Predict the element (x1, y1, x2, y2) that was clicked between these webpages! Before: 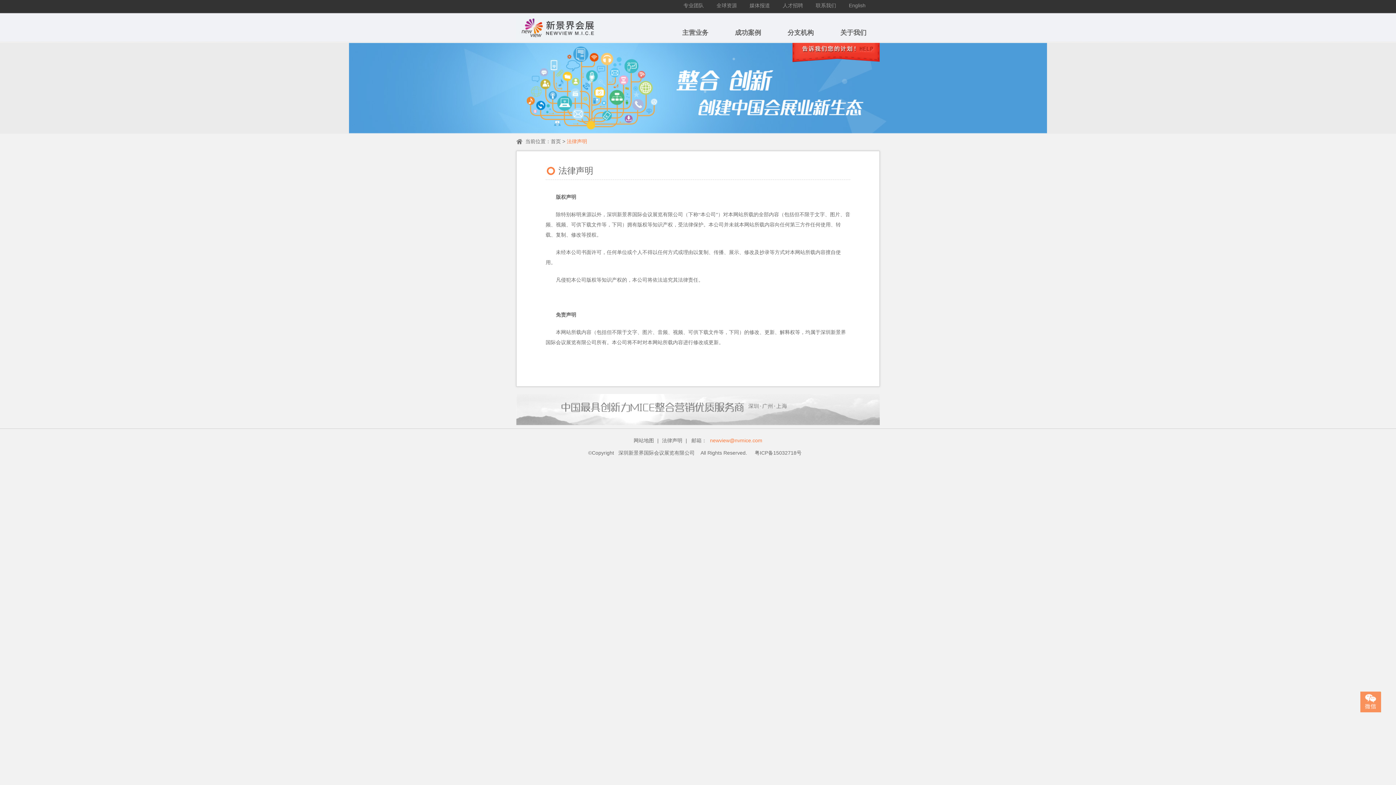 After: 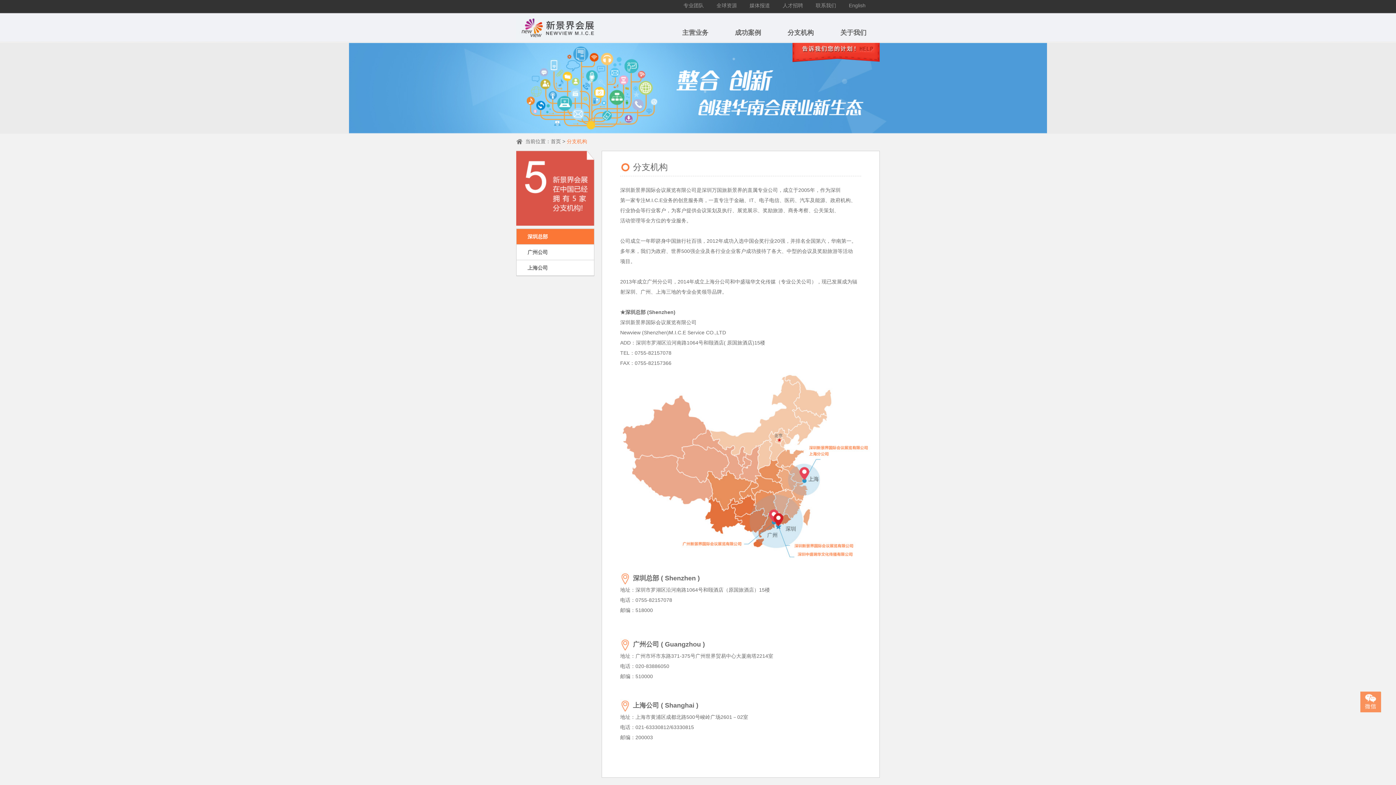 Action: label: 分支机构 bbox: (774, 24, 827, 41)